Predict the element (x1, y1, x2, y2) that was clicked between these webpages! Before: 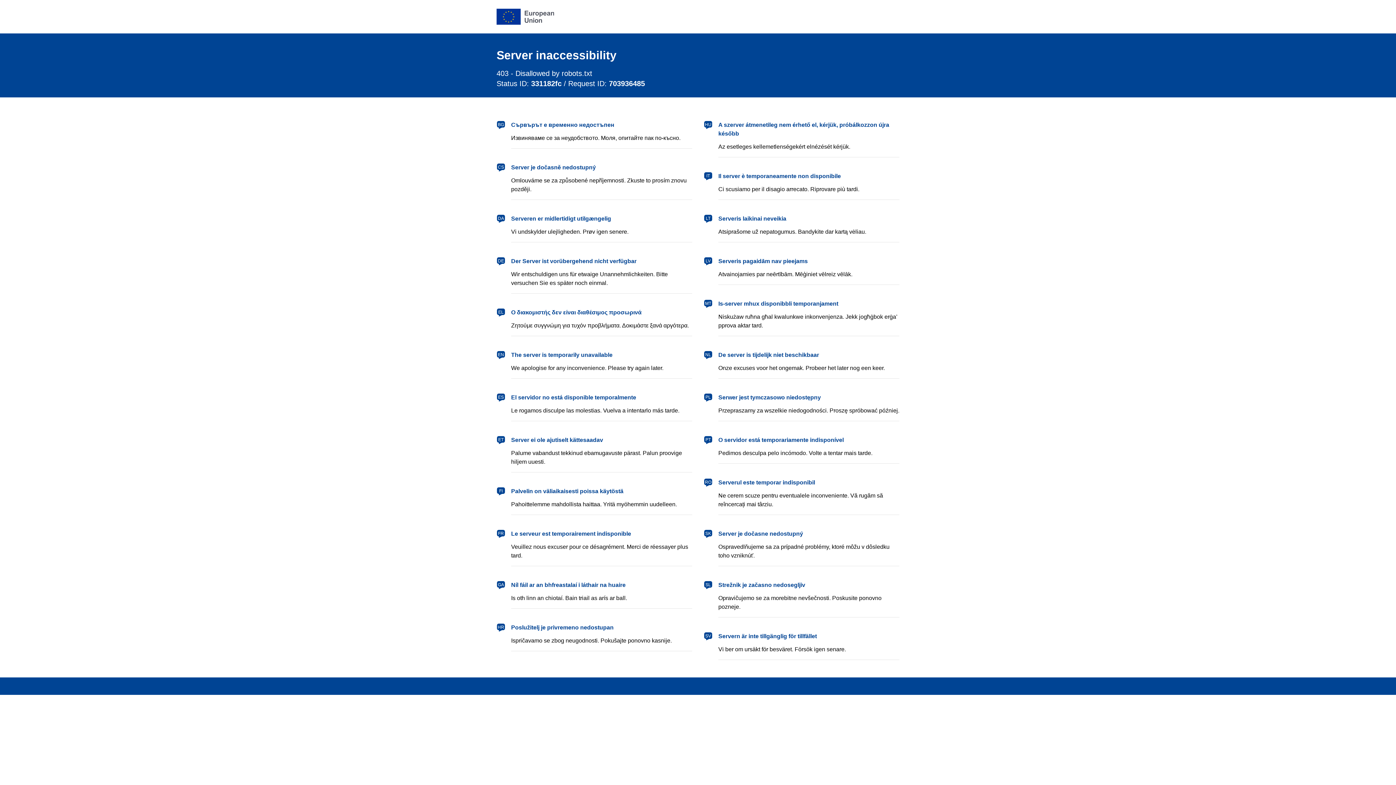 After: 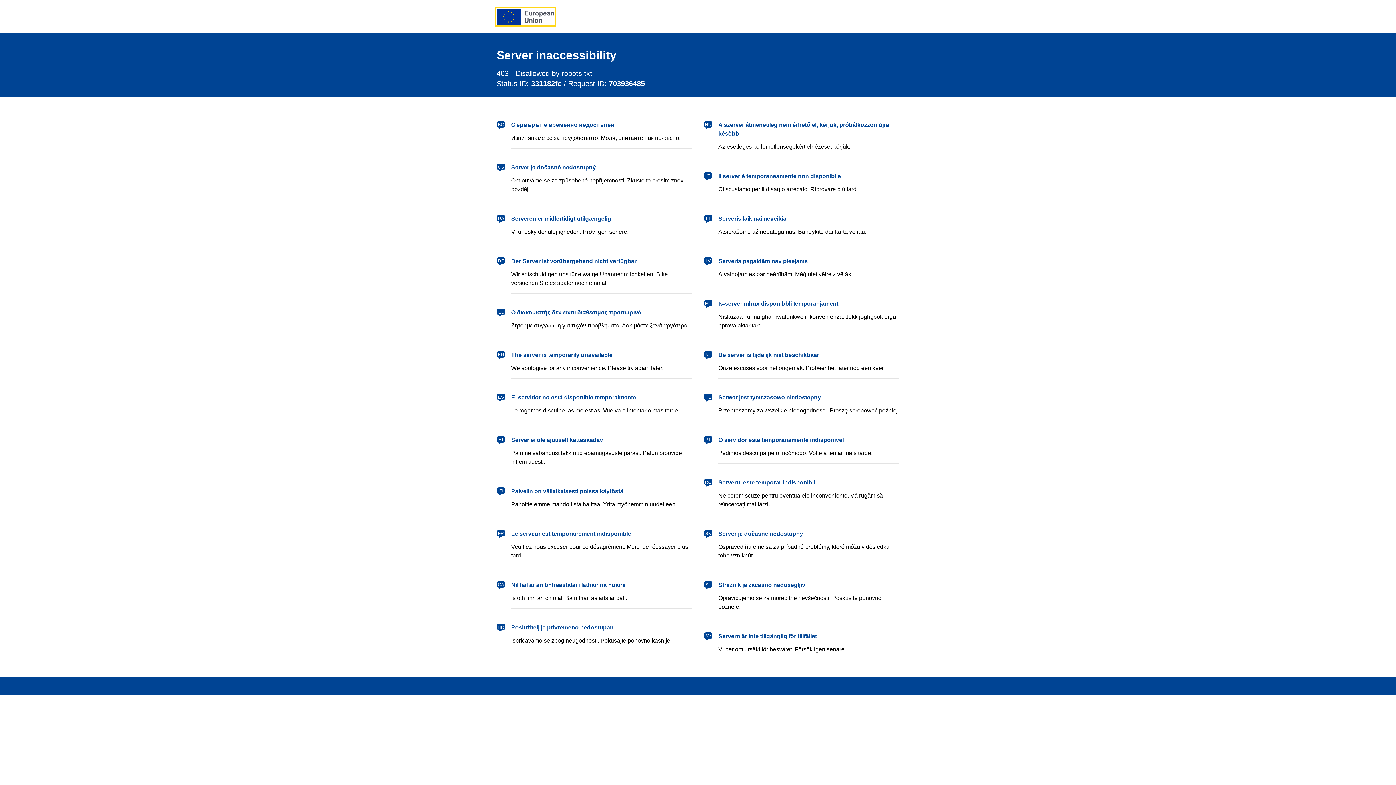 Action: label: European Union bbox: (496, 8, 554, 24)